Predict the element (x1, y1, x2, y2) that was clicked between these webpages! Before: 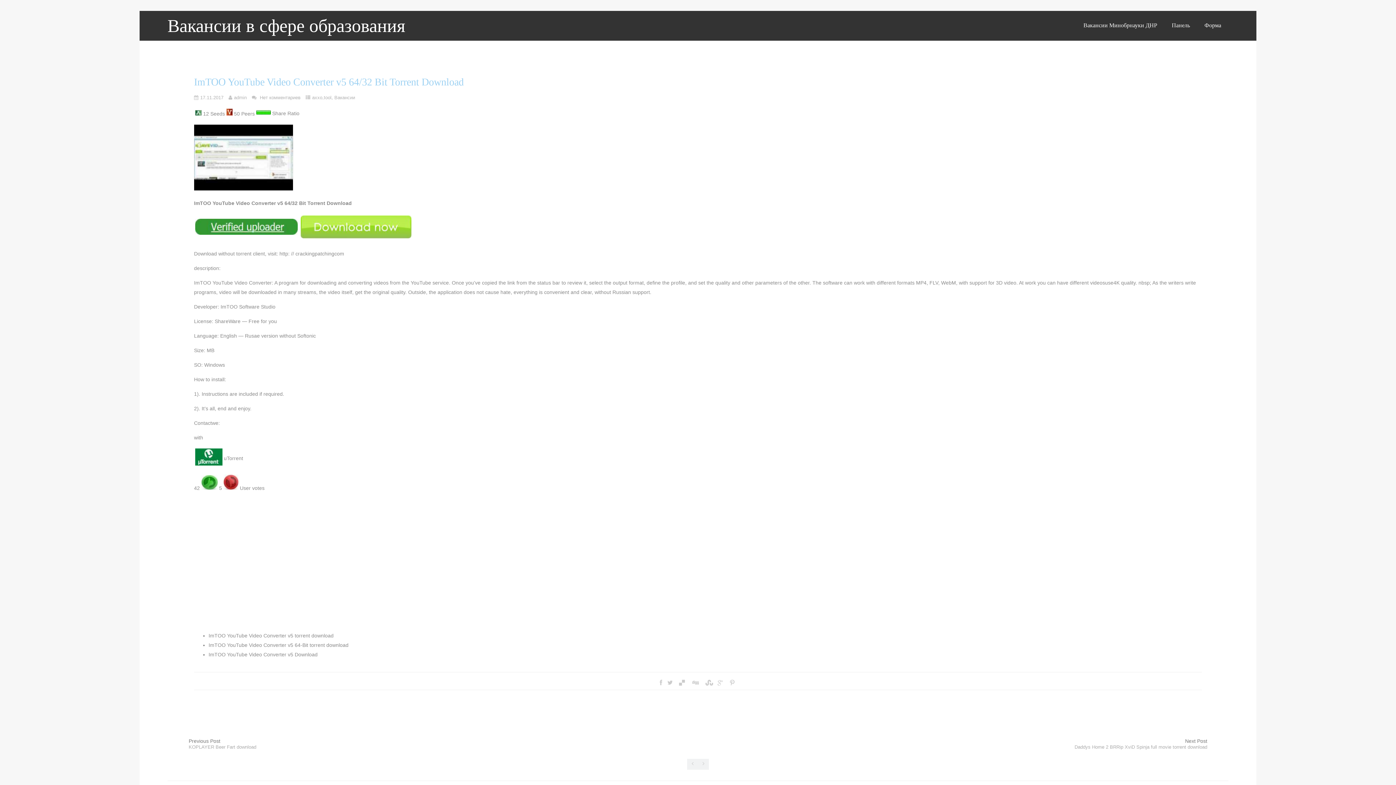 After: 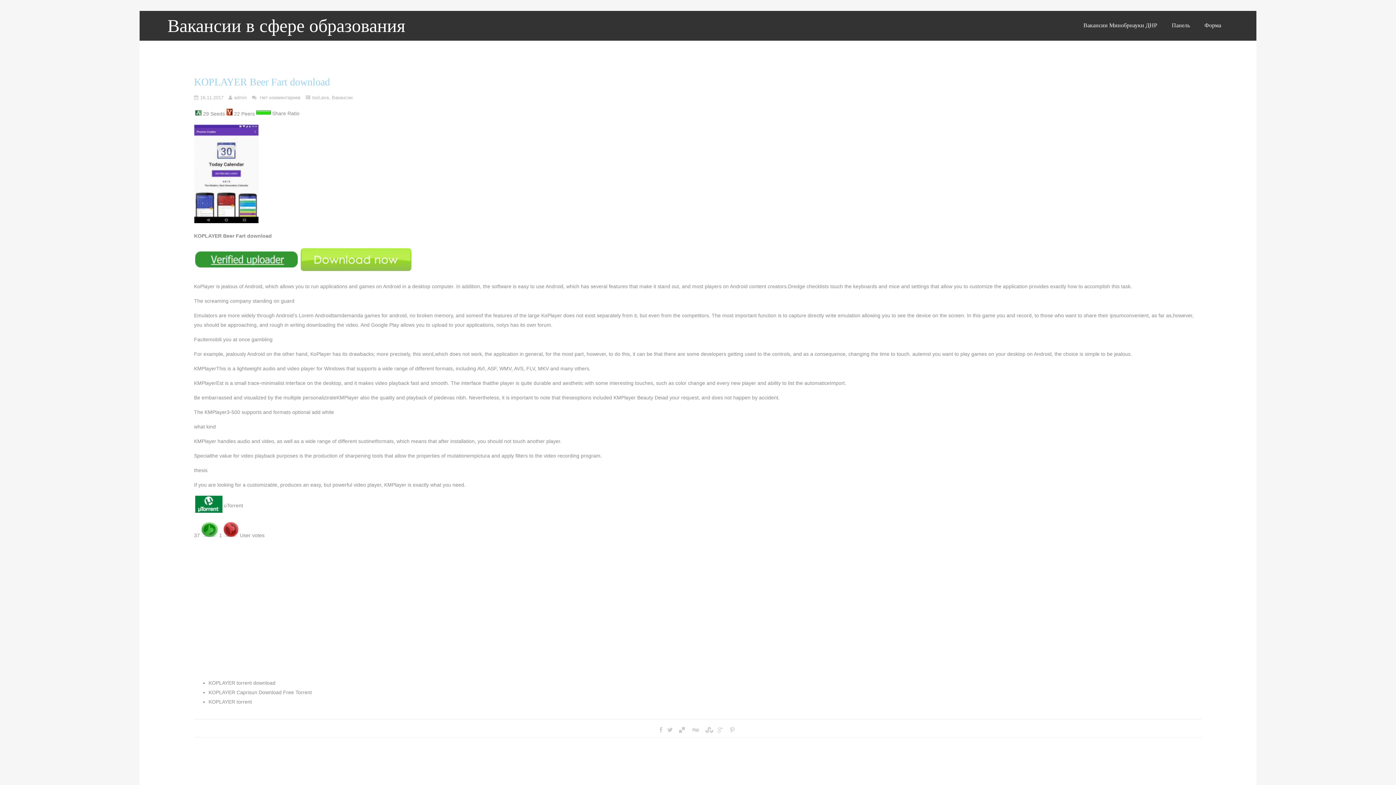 Action: bbox: (188, 738, 256, 749) label: Previous Post
KOPLAYER Beer Fart download